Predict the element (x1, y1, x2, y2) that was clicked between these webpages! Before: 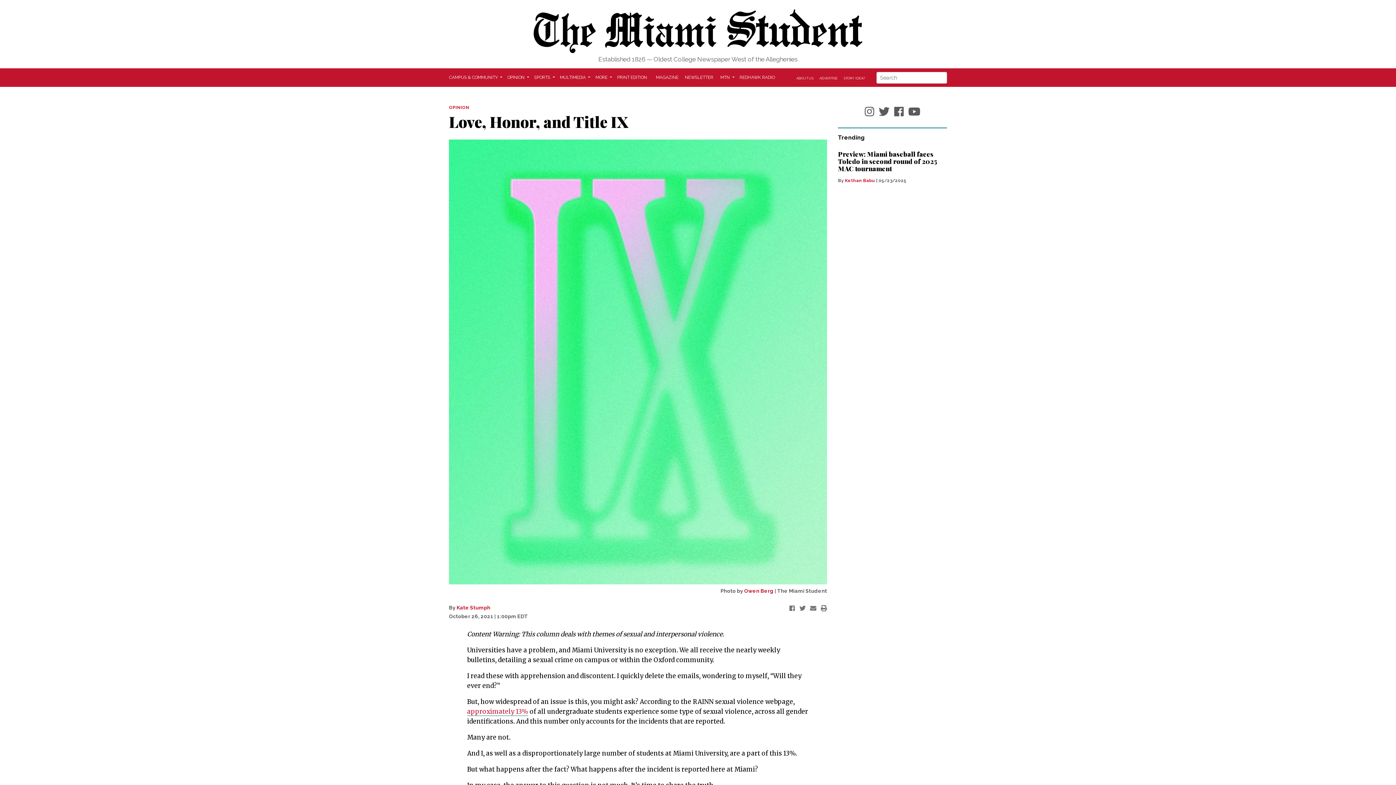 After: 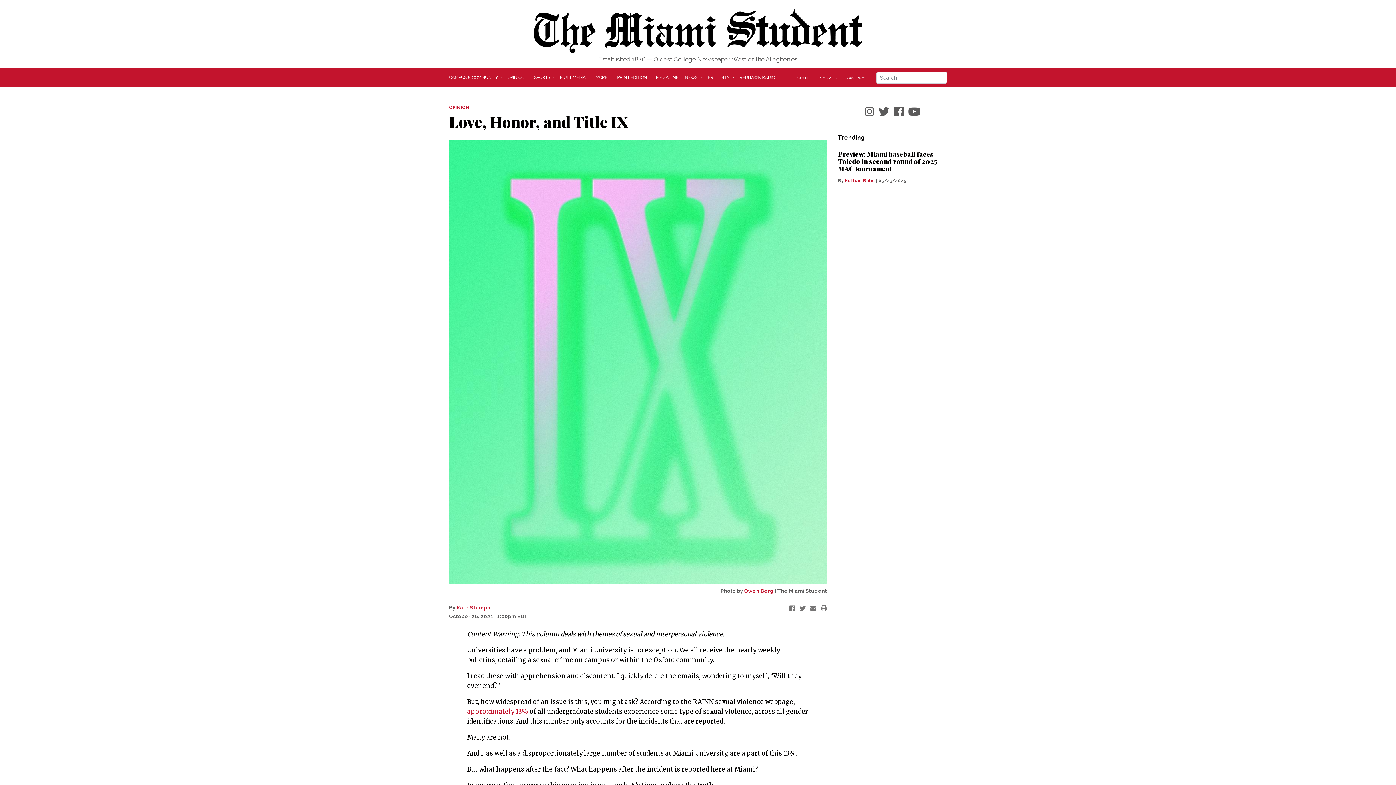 Action: bbox: (789, 605, 795, 612)